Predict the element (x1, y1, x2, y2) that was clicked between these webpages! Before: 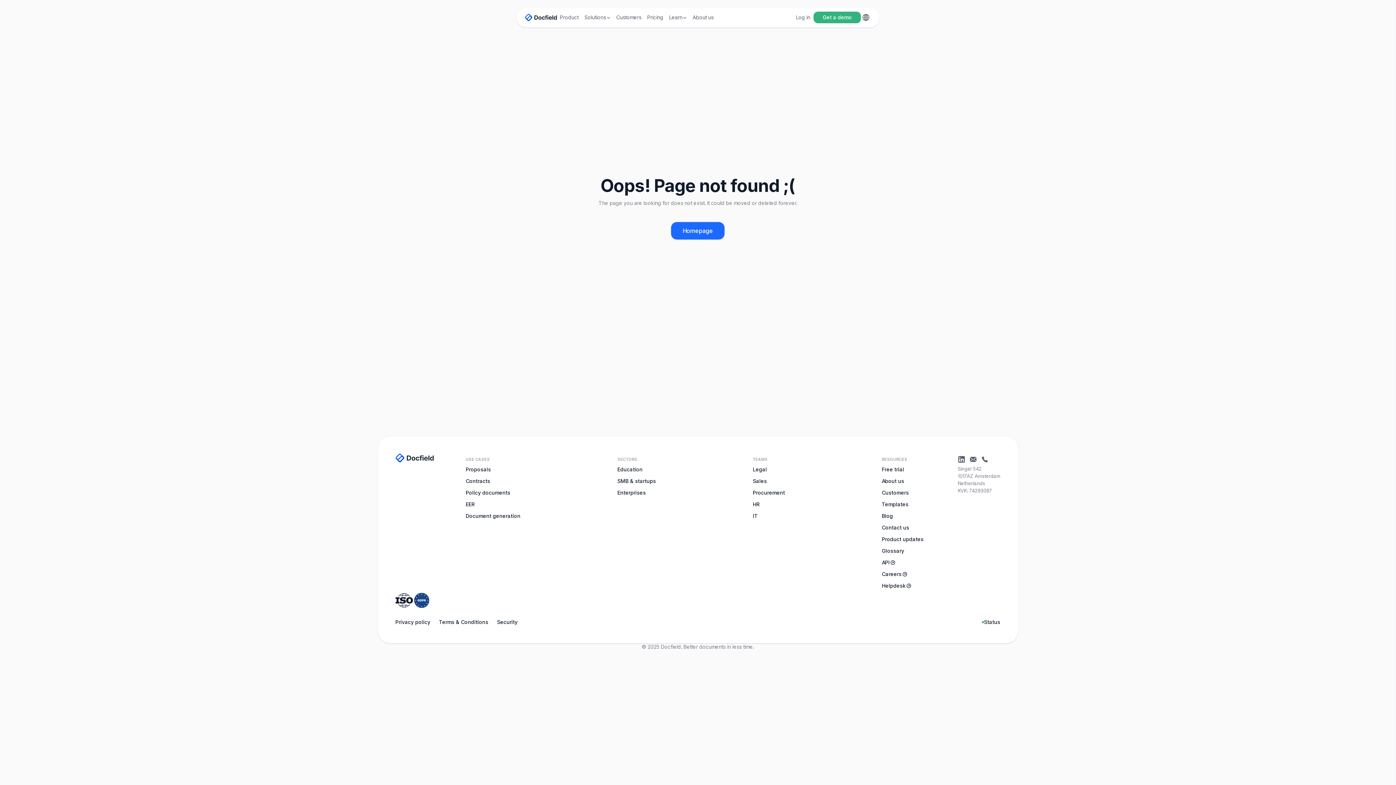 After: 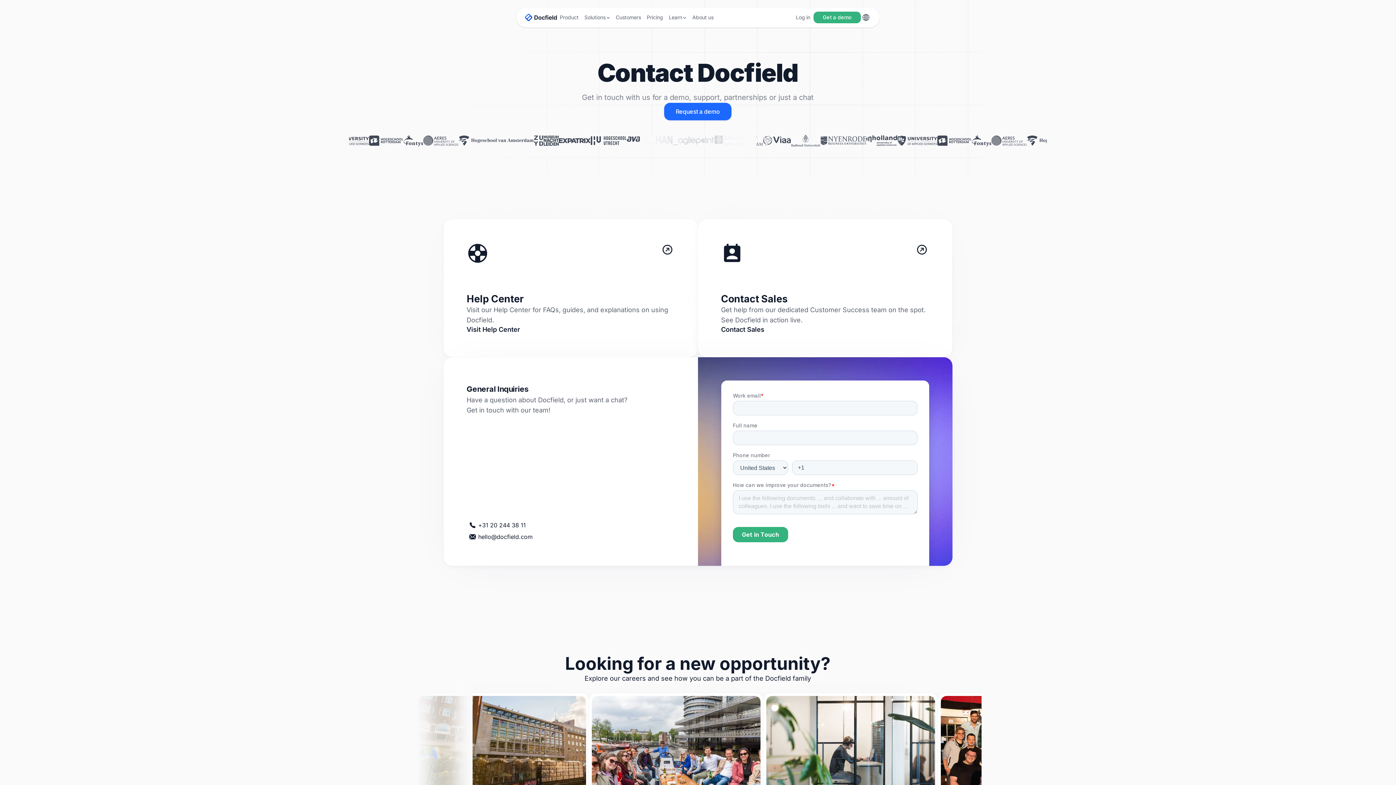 Action: bbox: (877, 522, 913, 533) label: Contact us